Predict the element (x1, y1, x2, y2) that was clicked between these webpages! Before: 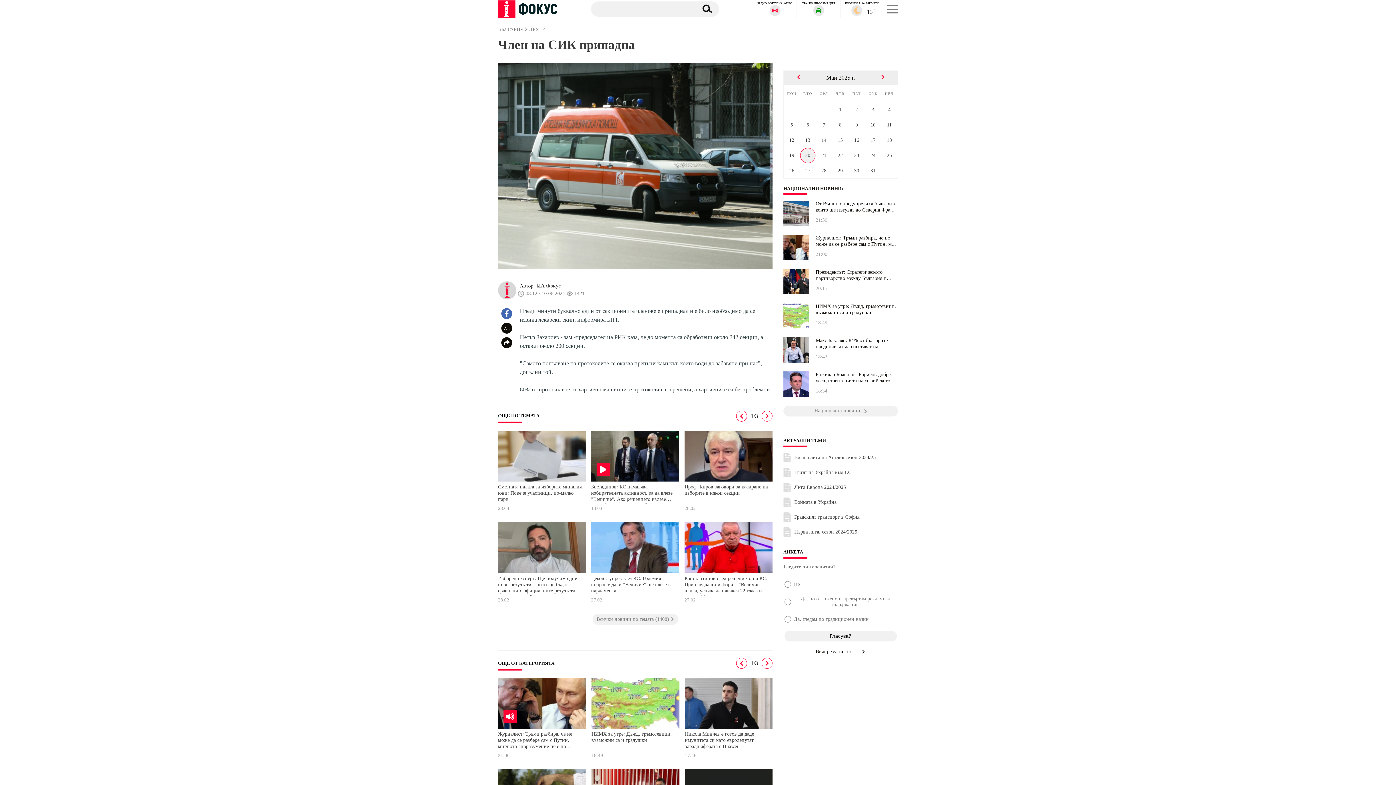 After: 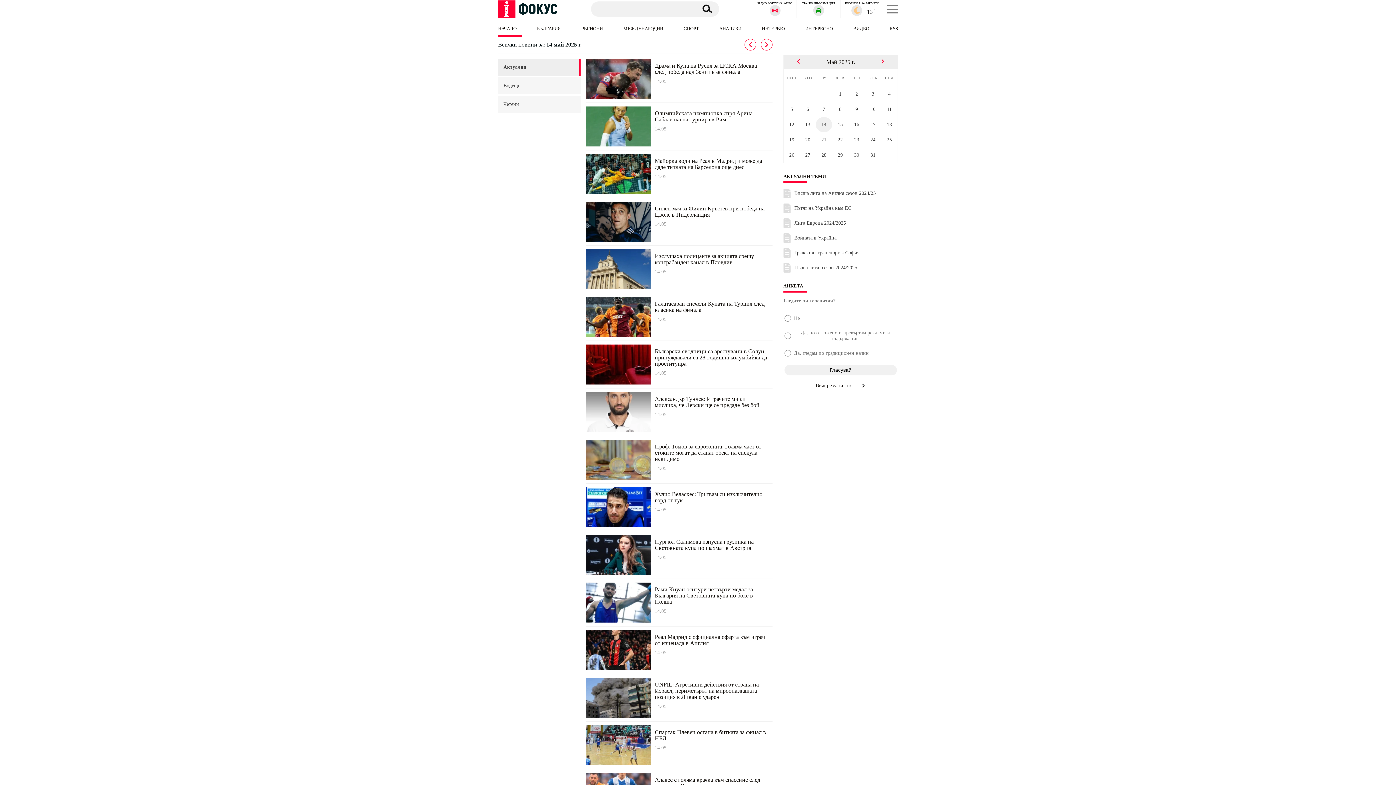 Action: label: 14 bbox: (816, 132, 832, 148)